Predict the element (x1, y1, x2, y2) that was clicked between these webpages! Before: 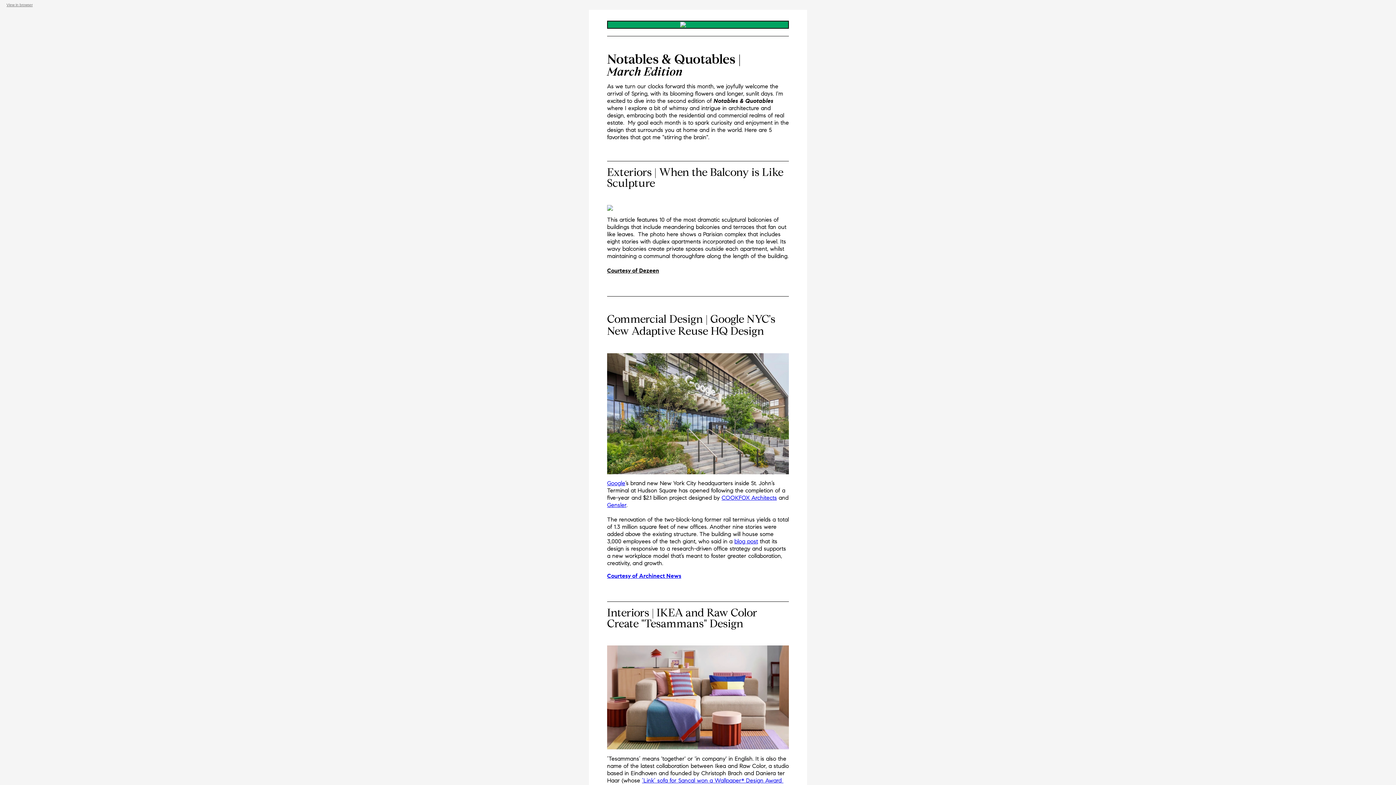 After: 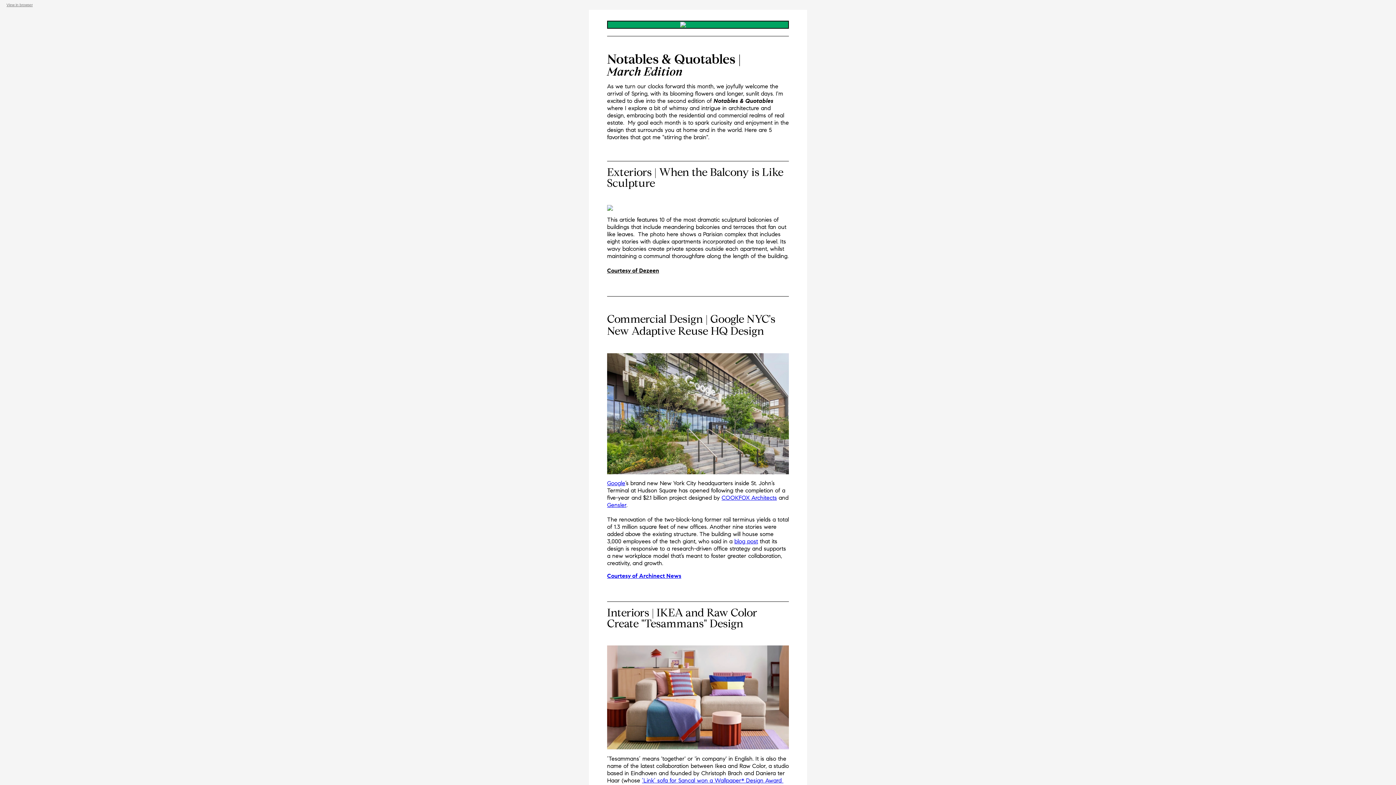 Action: label: Google bbox: (607, 480, 625, 486)